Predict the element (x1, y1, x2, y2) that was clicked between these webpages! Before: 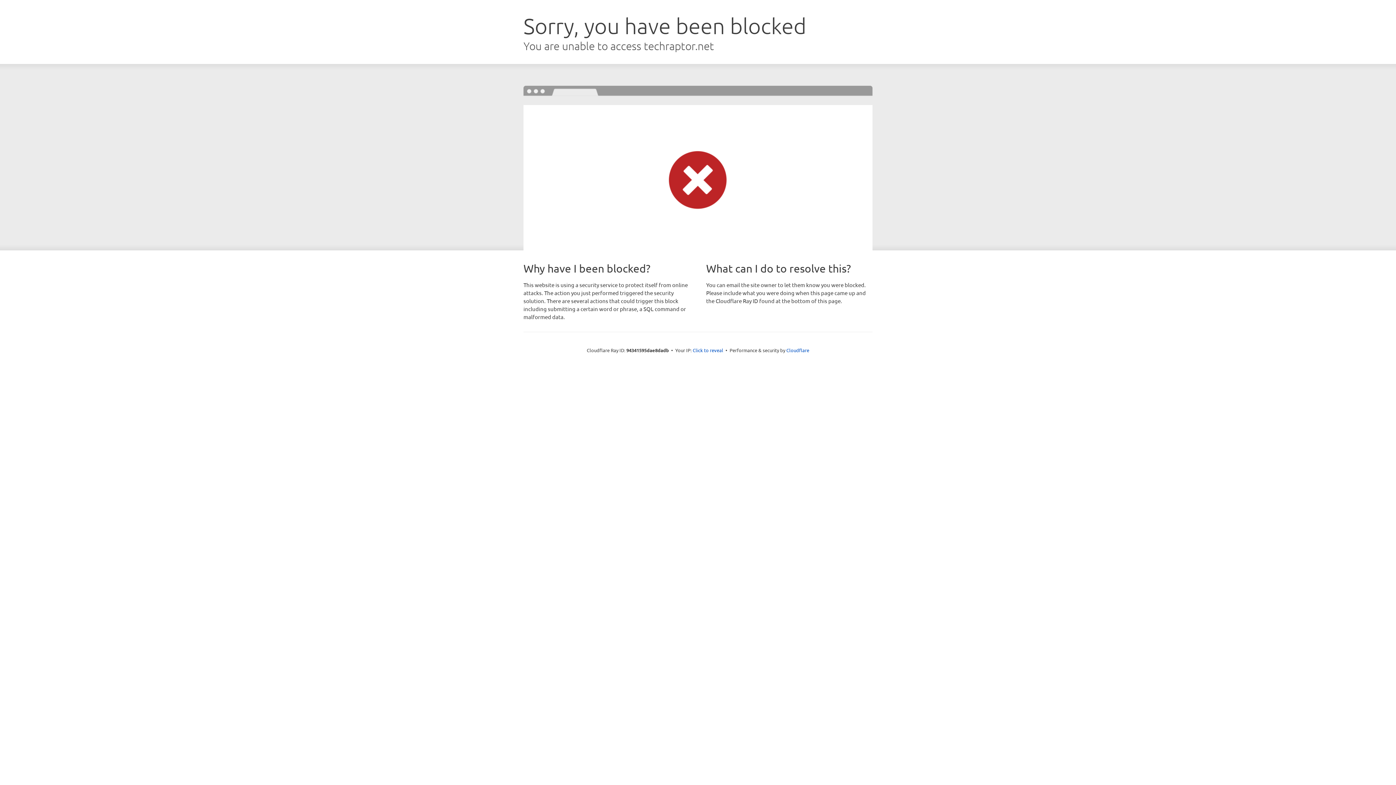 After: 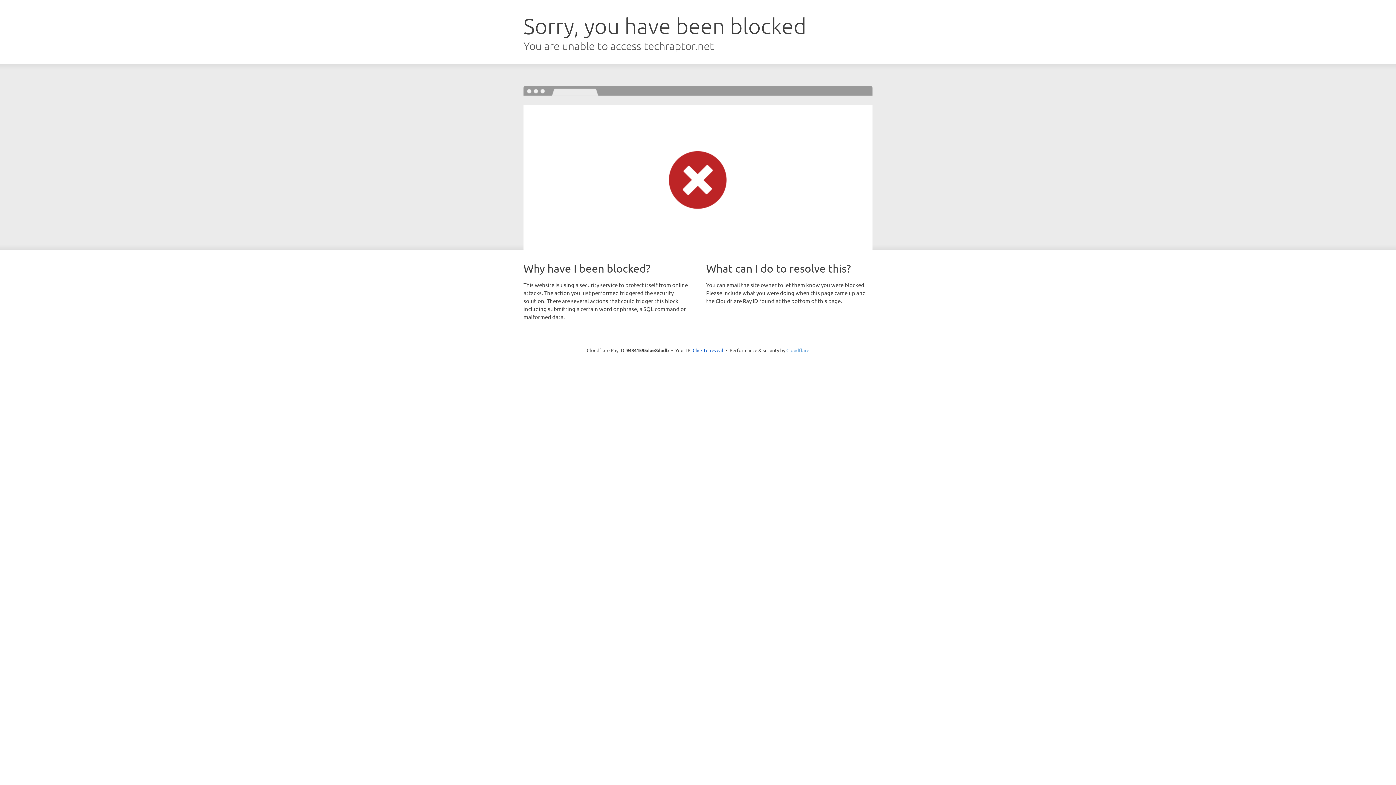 Action: label: Cloudflare bbox: (786, 347, 809, 353)